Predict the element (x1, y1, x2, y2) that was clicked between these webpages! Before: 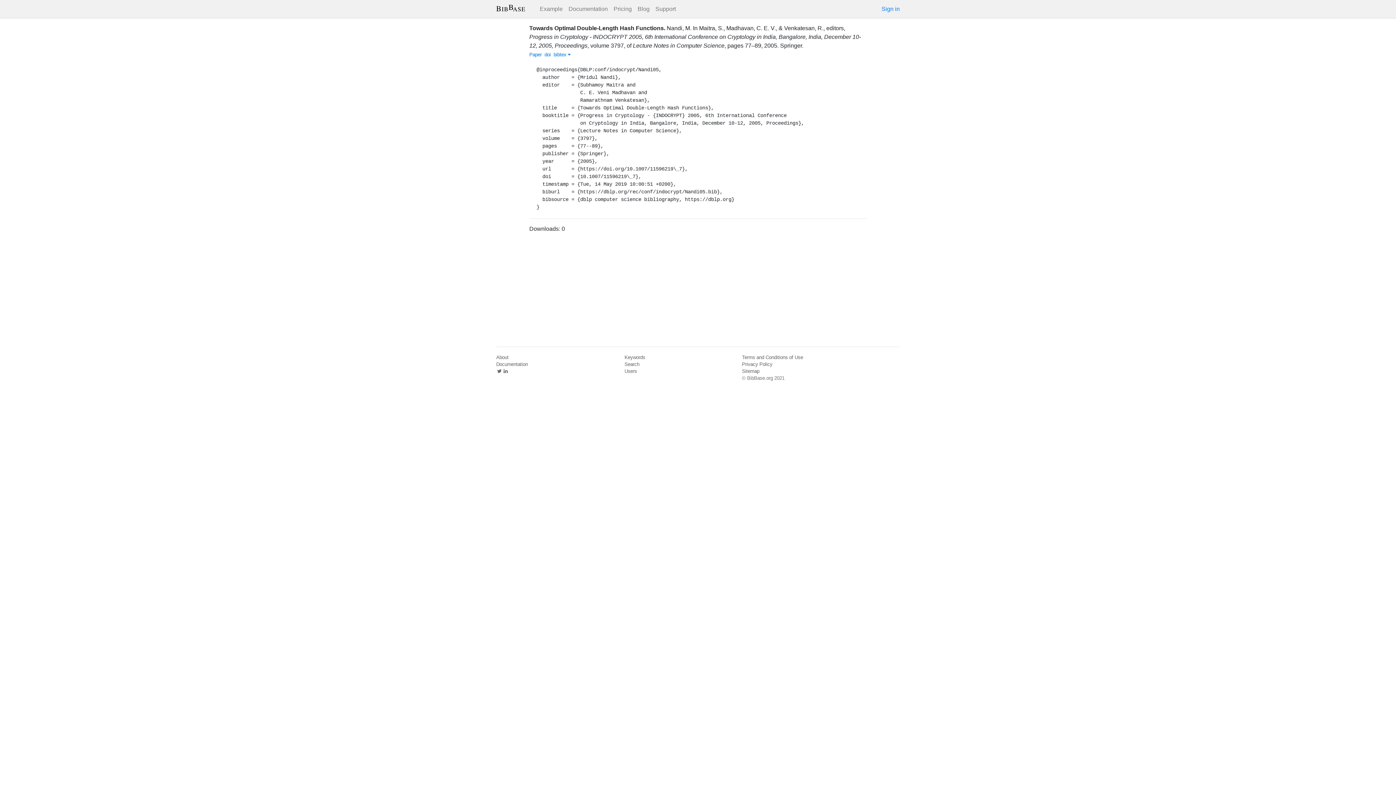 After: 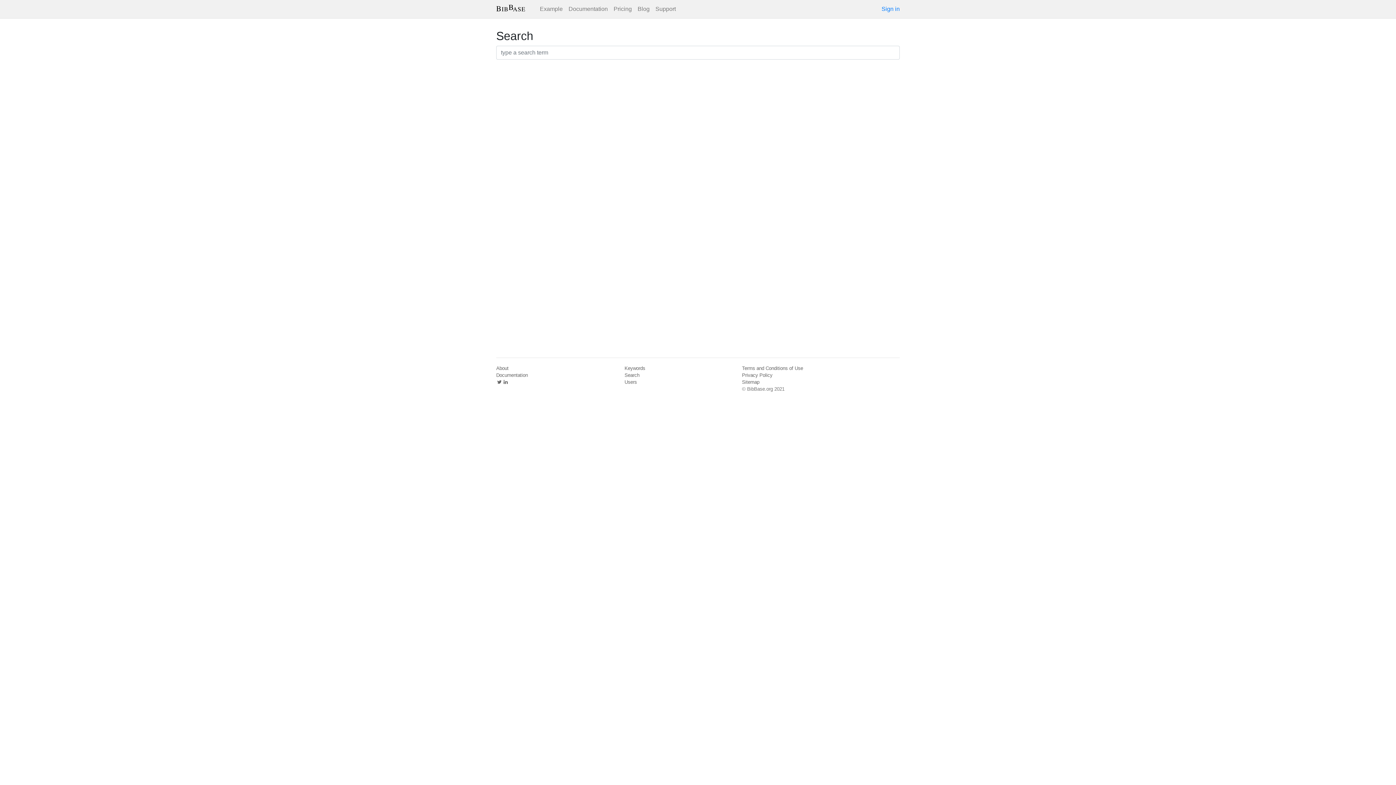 Action: bbox: (624, 361, 639, 367) label: Search